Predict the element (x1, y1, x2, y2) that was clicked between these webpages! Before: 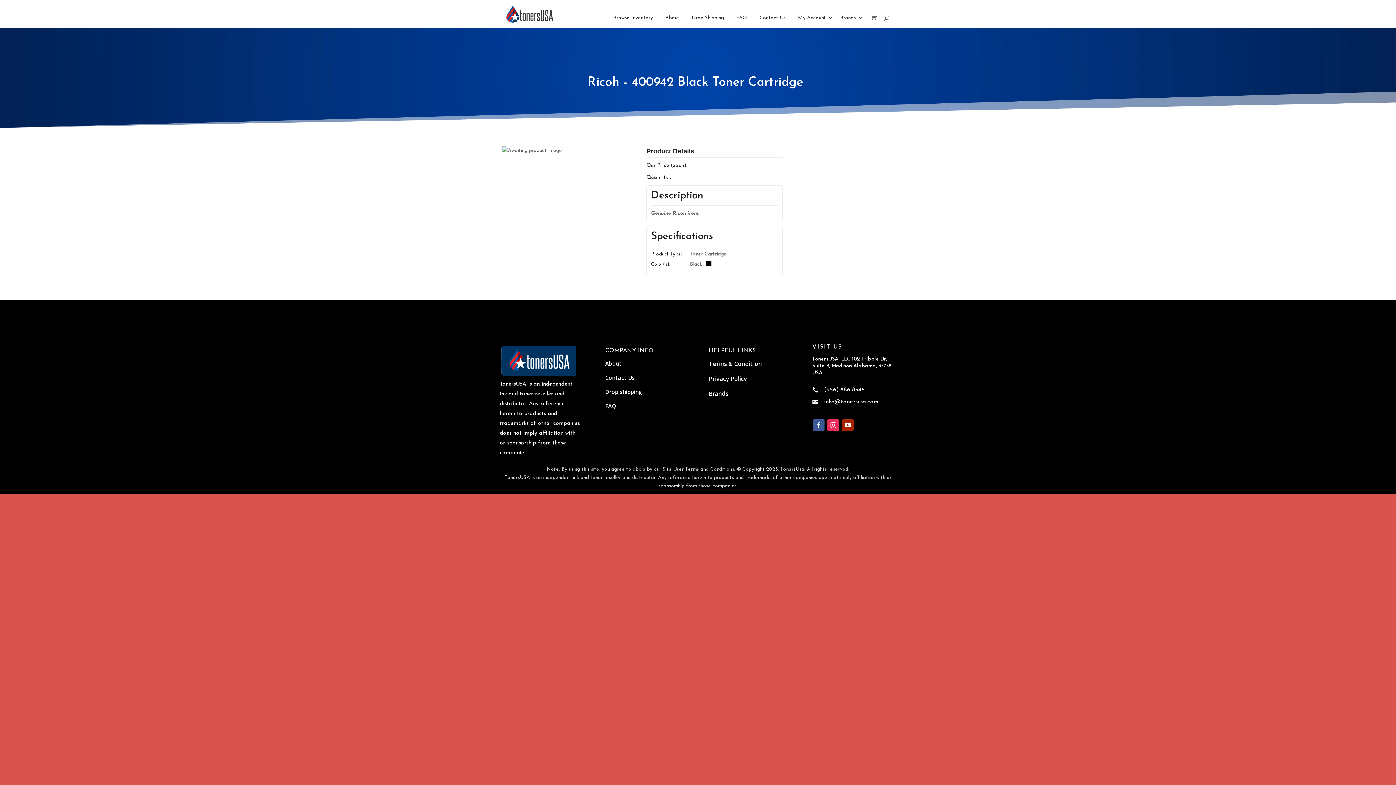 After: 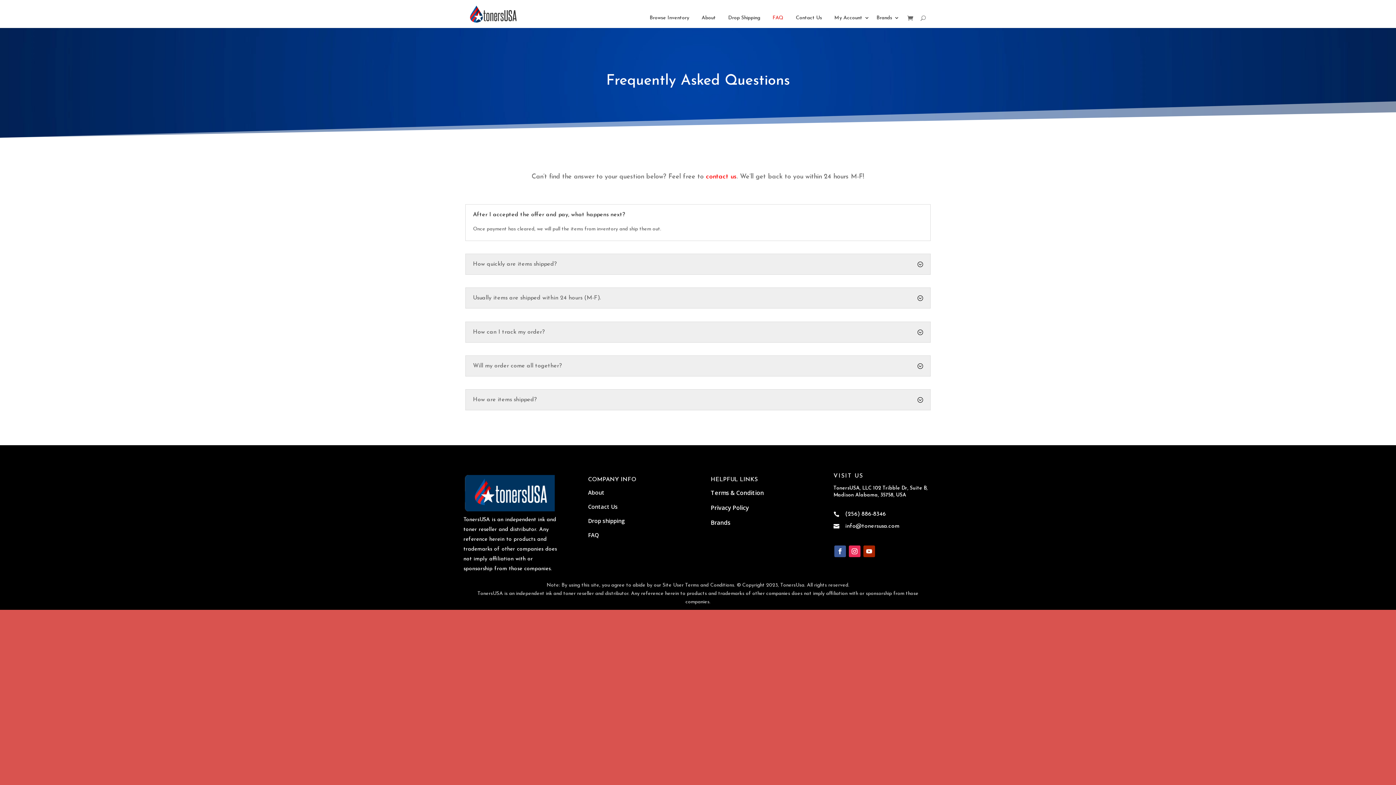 Action: bbox: (605, 402, 616, 409) label: FAQ